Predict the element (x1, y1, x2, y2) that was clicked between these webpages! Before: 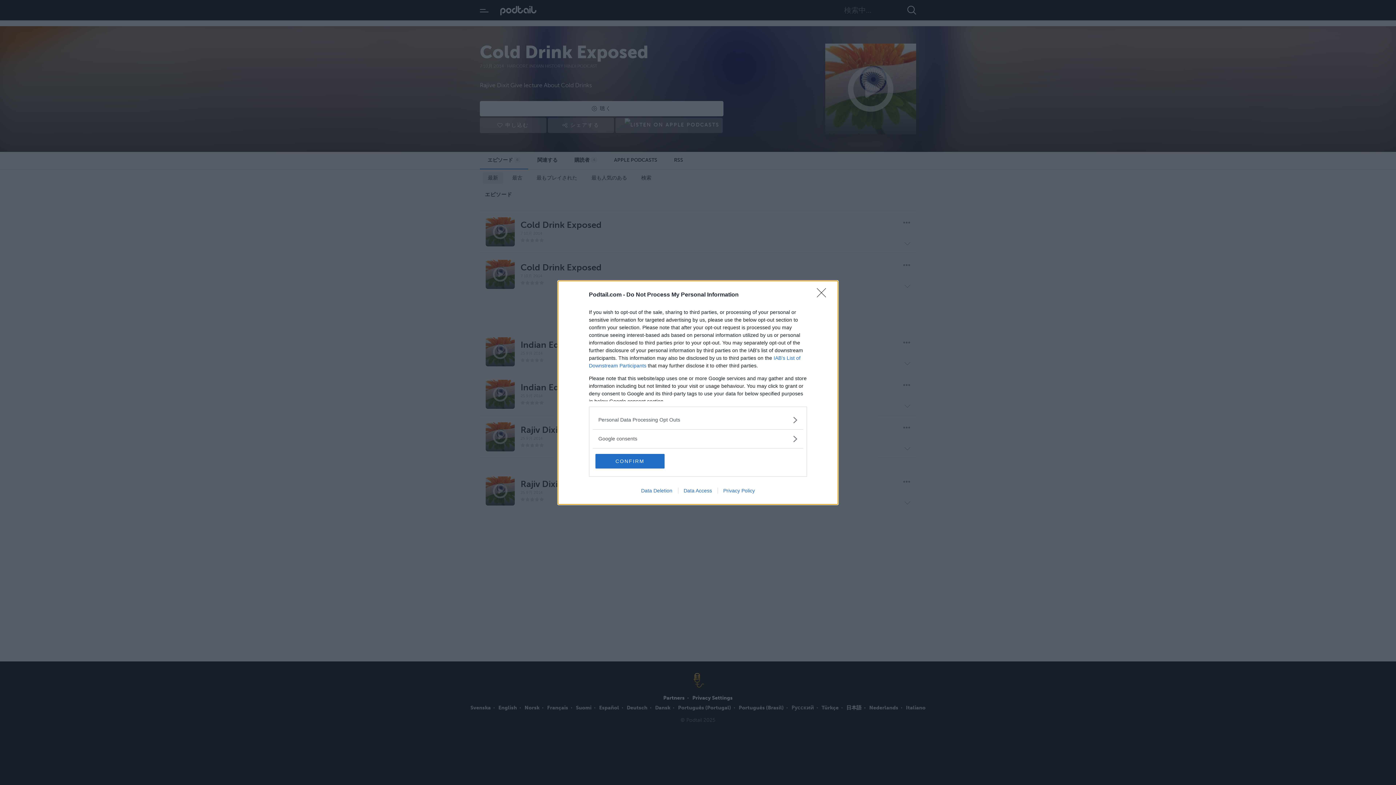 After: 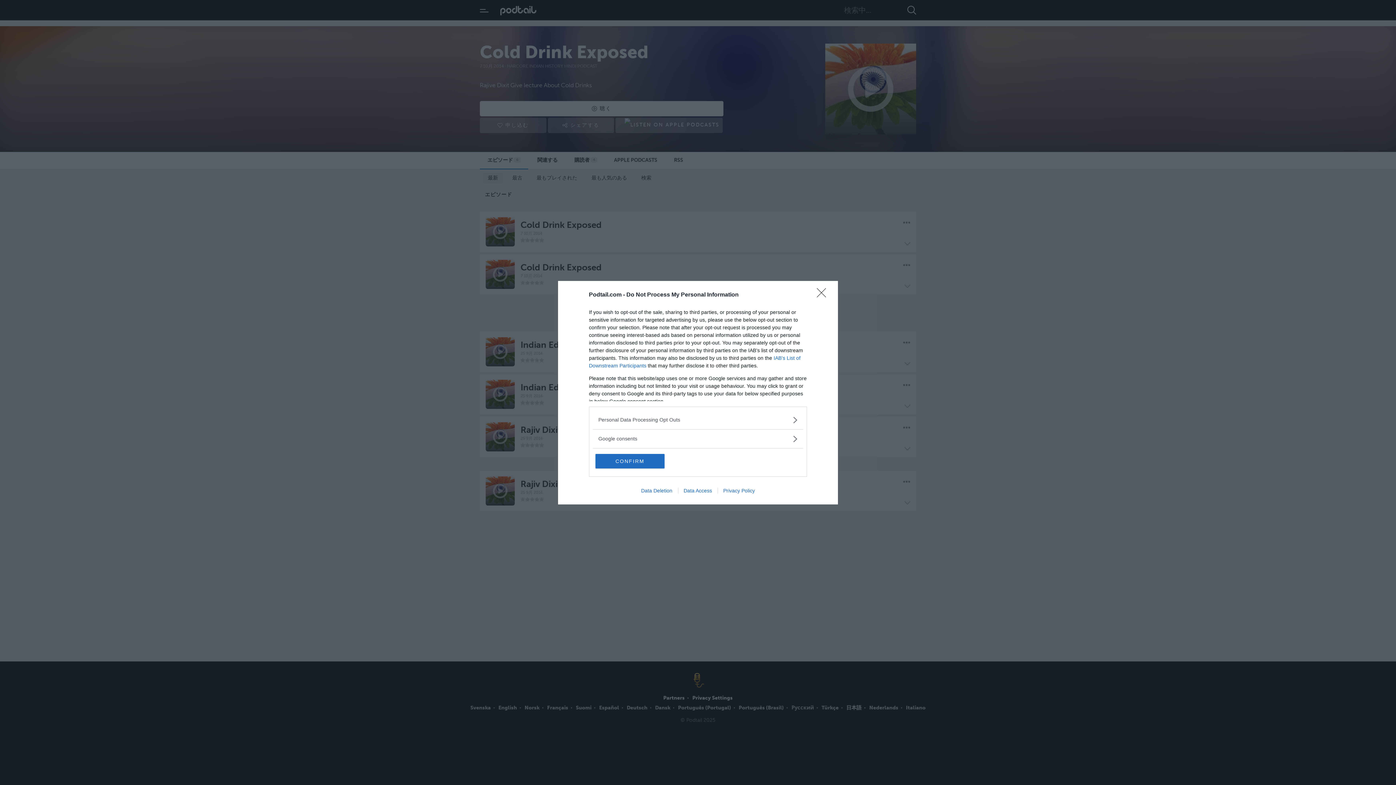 Action: label: Privacy Policy bbox: (717, 487, 760, 493)